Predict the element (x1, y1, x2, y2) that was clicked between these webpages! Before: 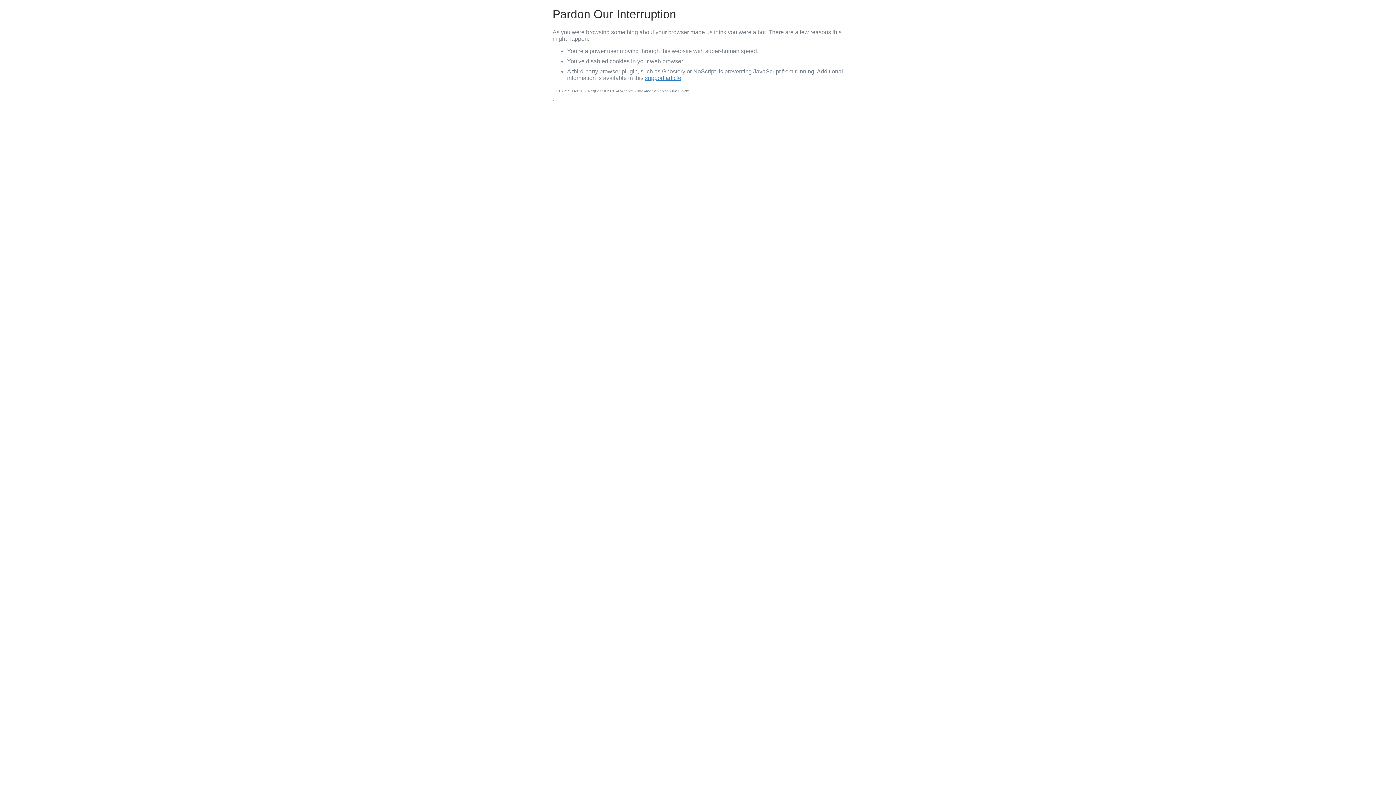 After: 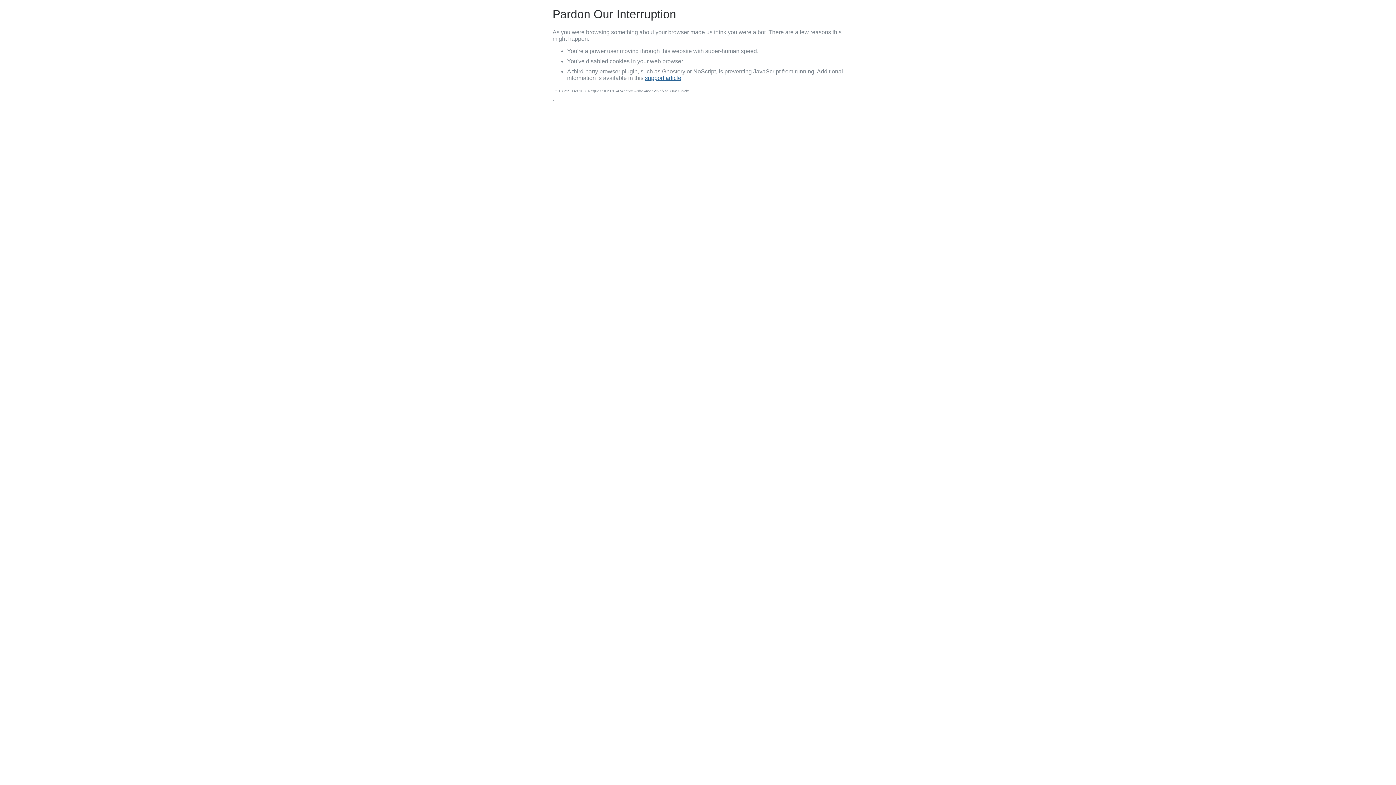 Action: label: support article bbox: (645, 74, 681, 81)